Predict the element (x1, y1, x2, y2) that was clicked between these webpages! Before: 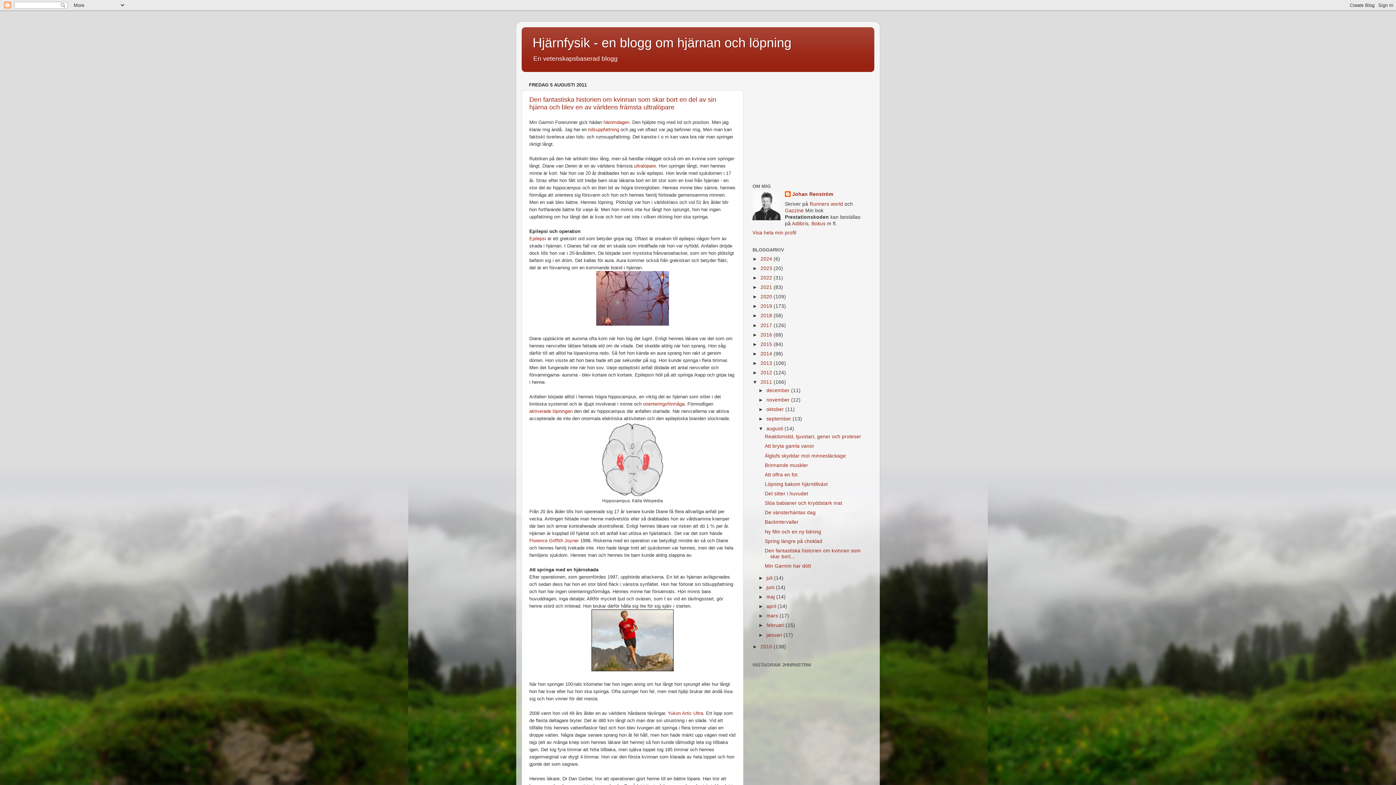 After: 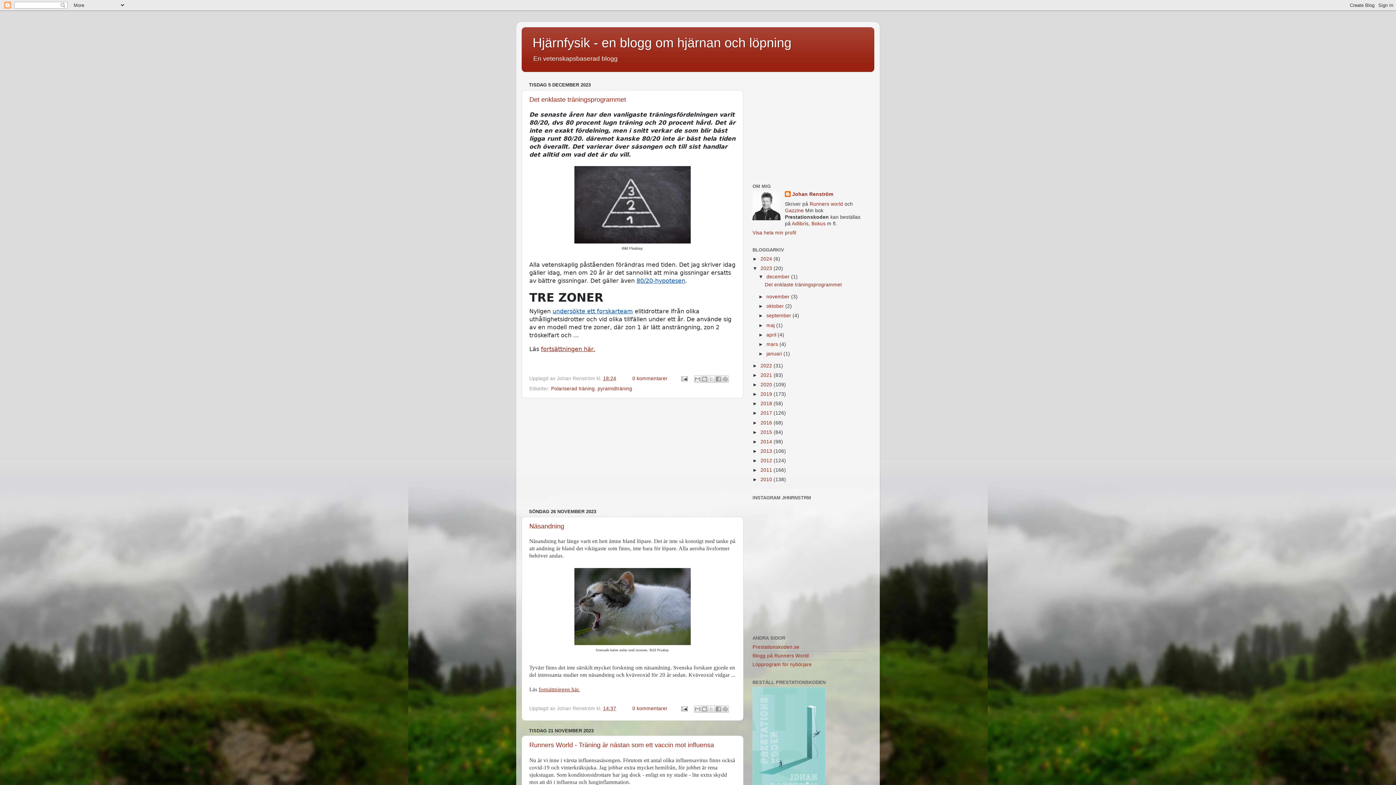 Action: label: 2023  bbox: (760, 265, 773, 271)